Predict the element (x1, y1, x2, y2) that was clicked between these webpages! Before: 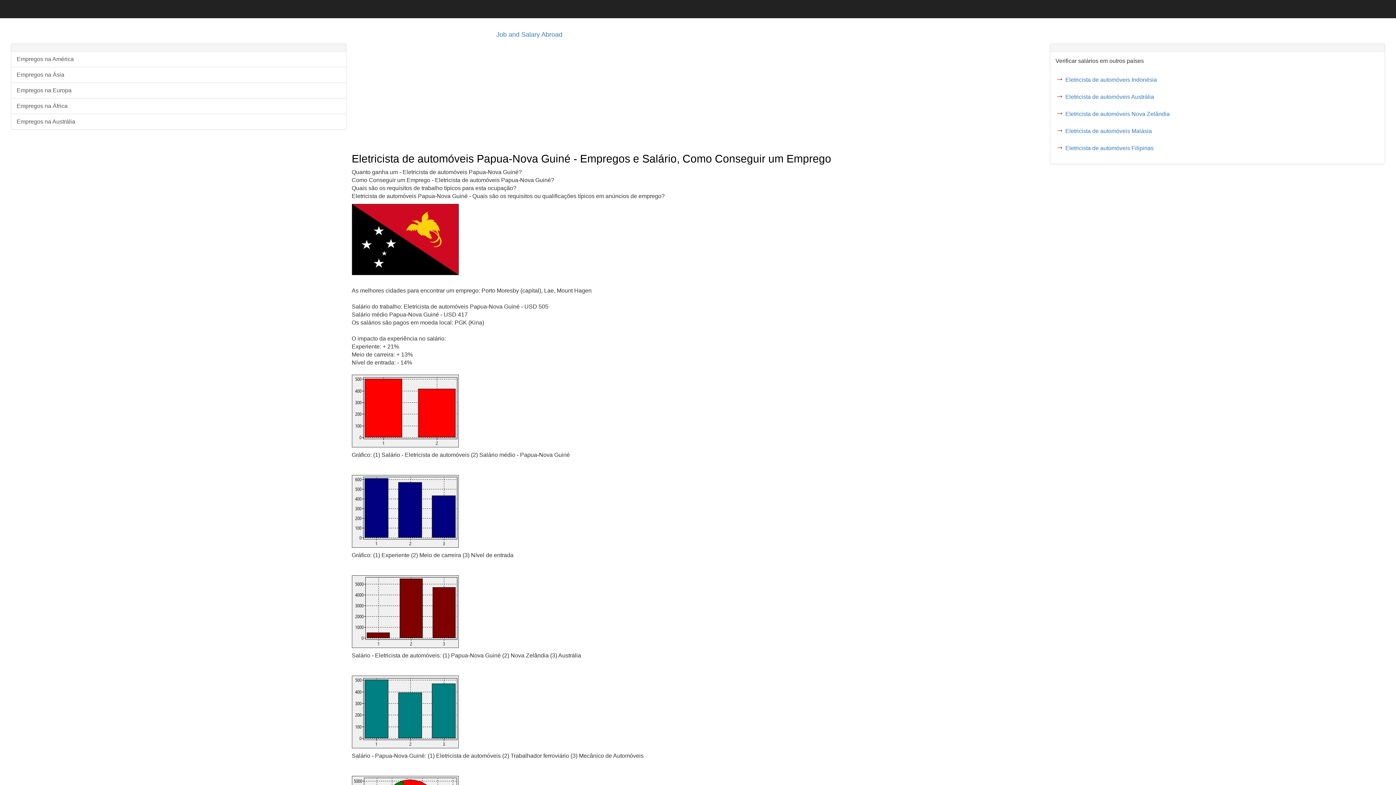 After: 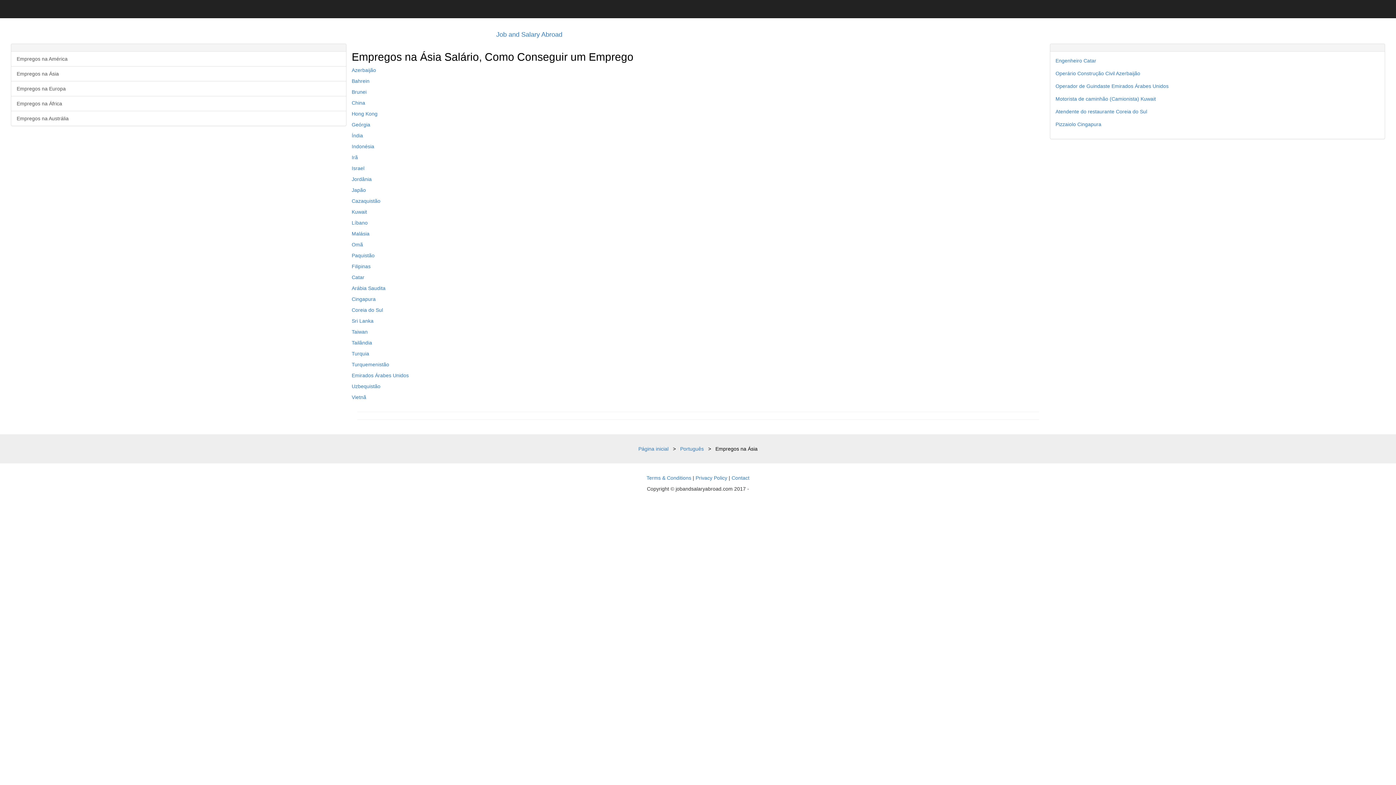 Action: bbox: (11, 66, 346, 82) label: Empregos na Ásia